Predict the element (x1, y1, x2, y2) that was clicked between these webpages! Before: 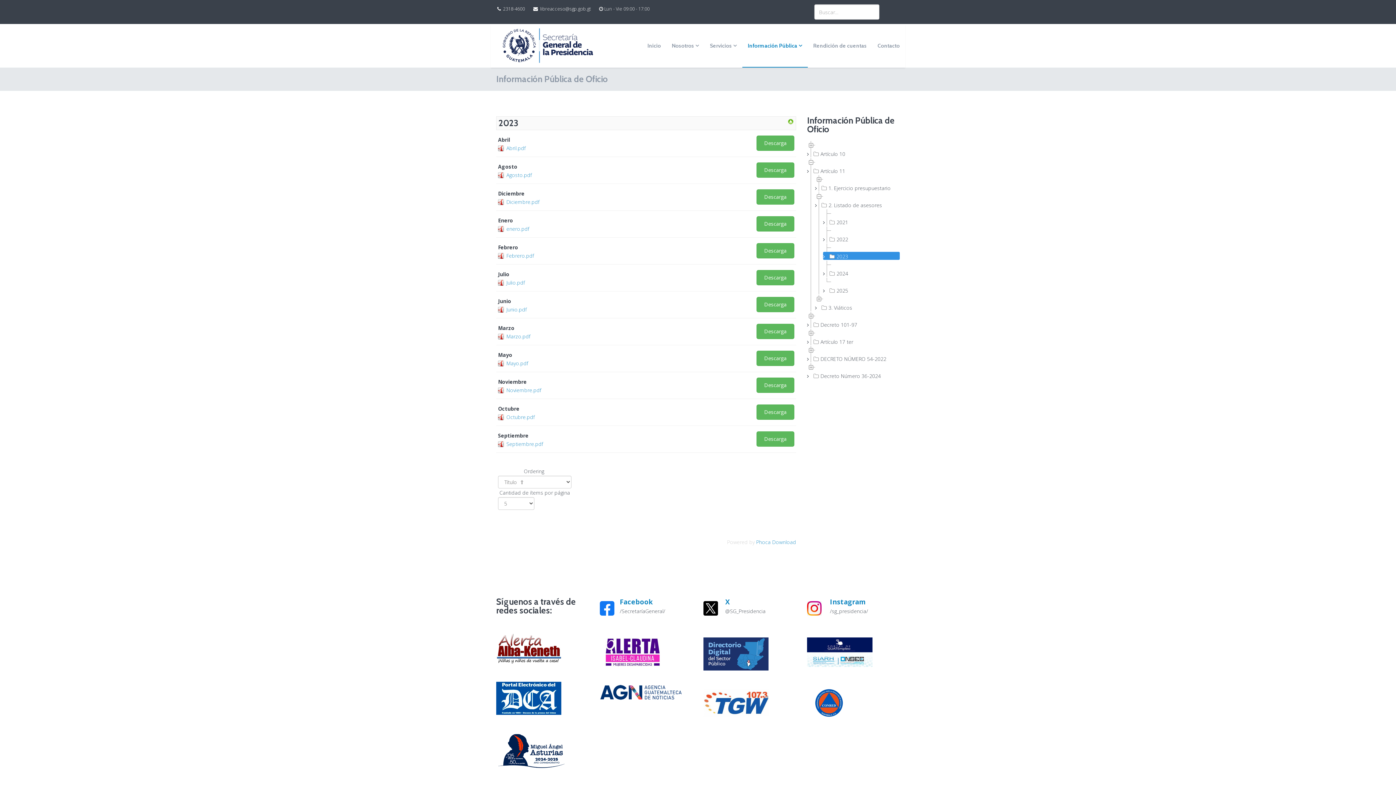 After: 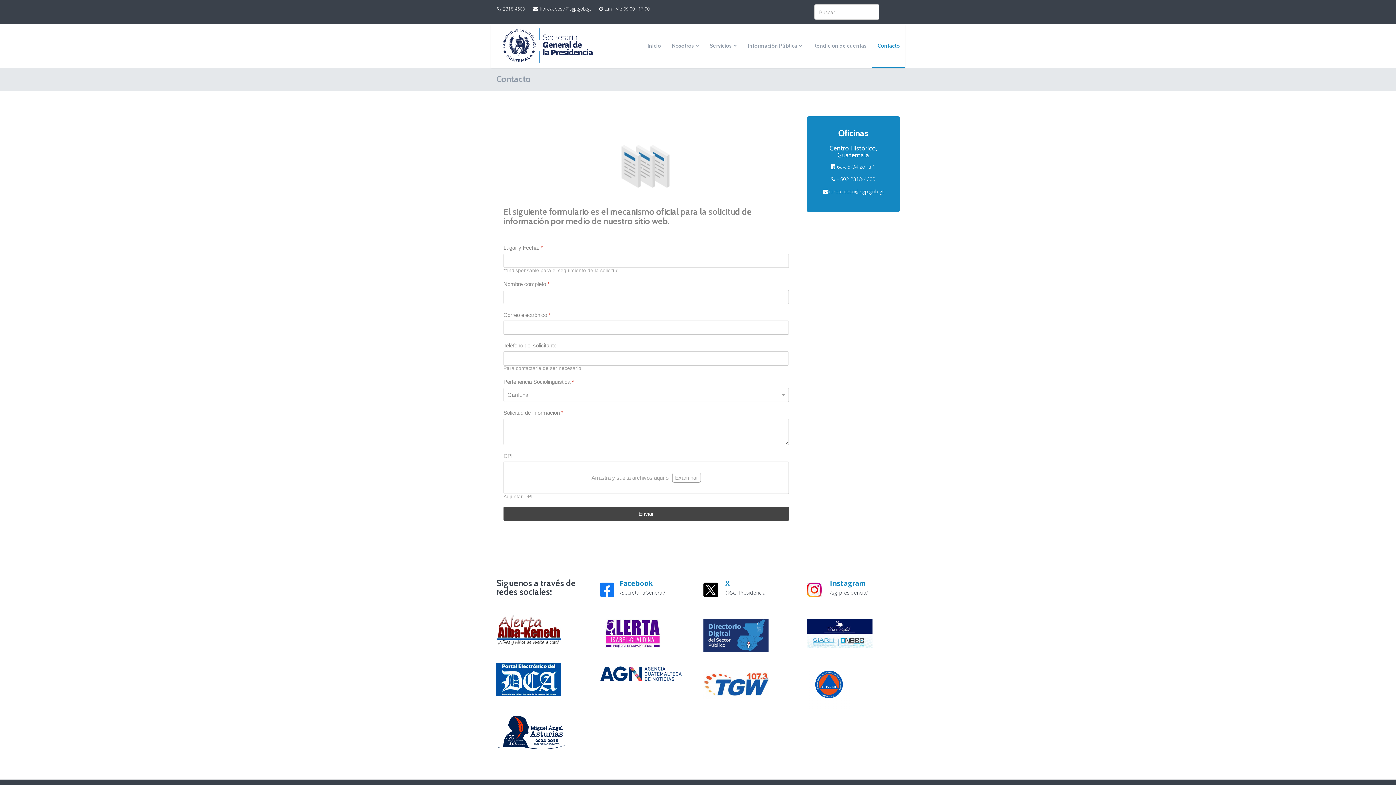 Action: label: Contacto bbox: (872, 24, 905, 67)